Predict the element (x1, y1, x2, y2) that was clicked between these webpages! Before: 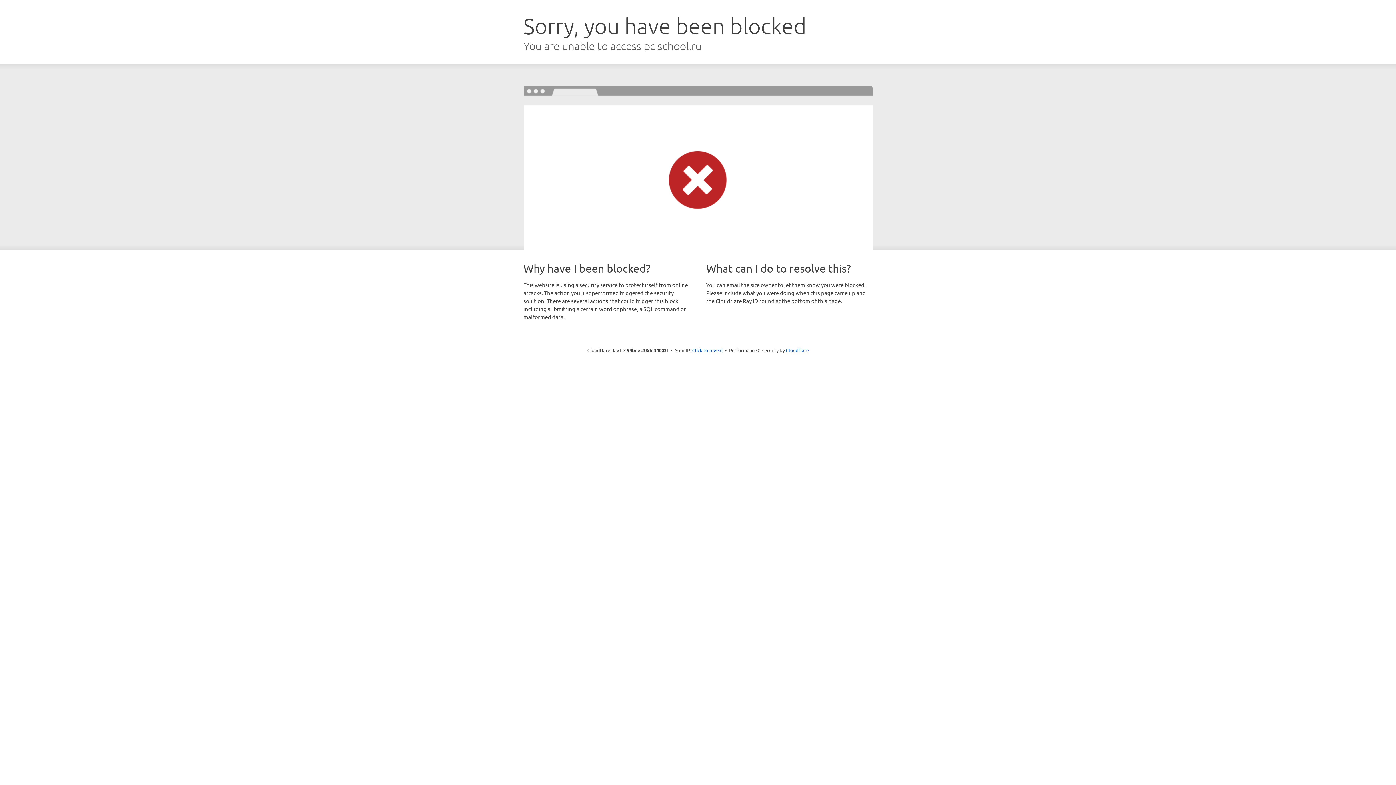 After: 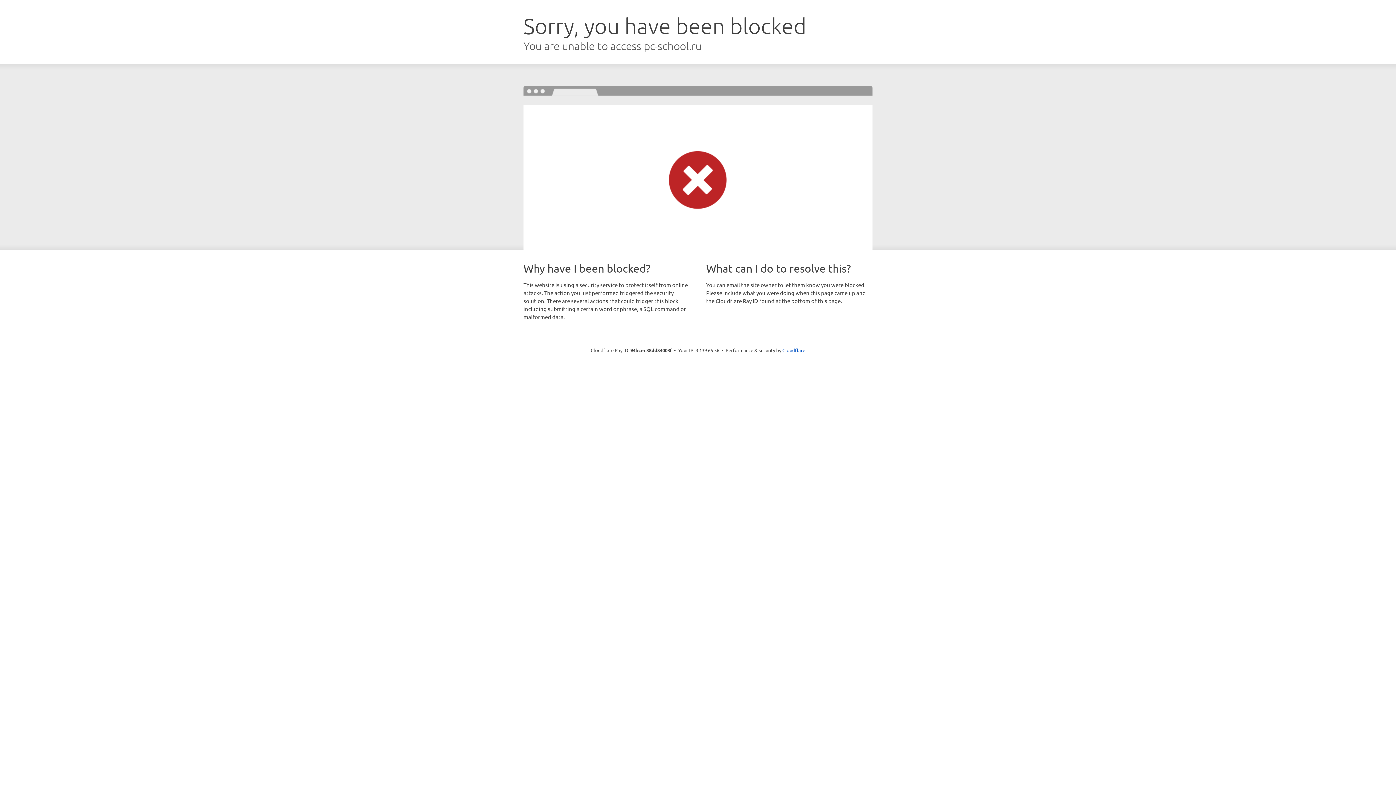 Action: label: Click to reveal bbox: (692, 346, 722, 353)